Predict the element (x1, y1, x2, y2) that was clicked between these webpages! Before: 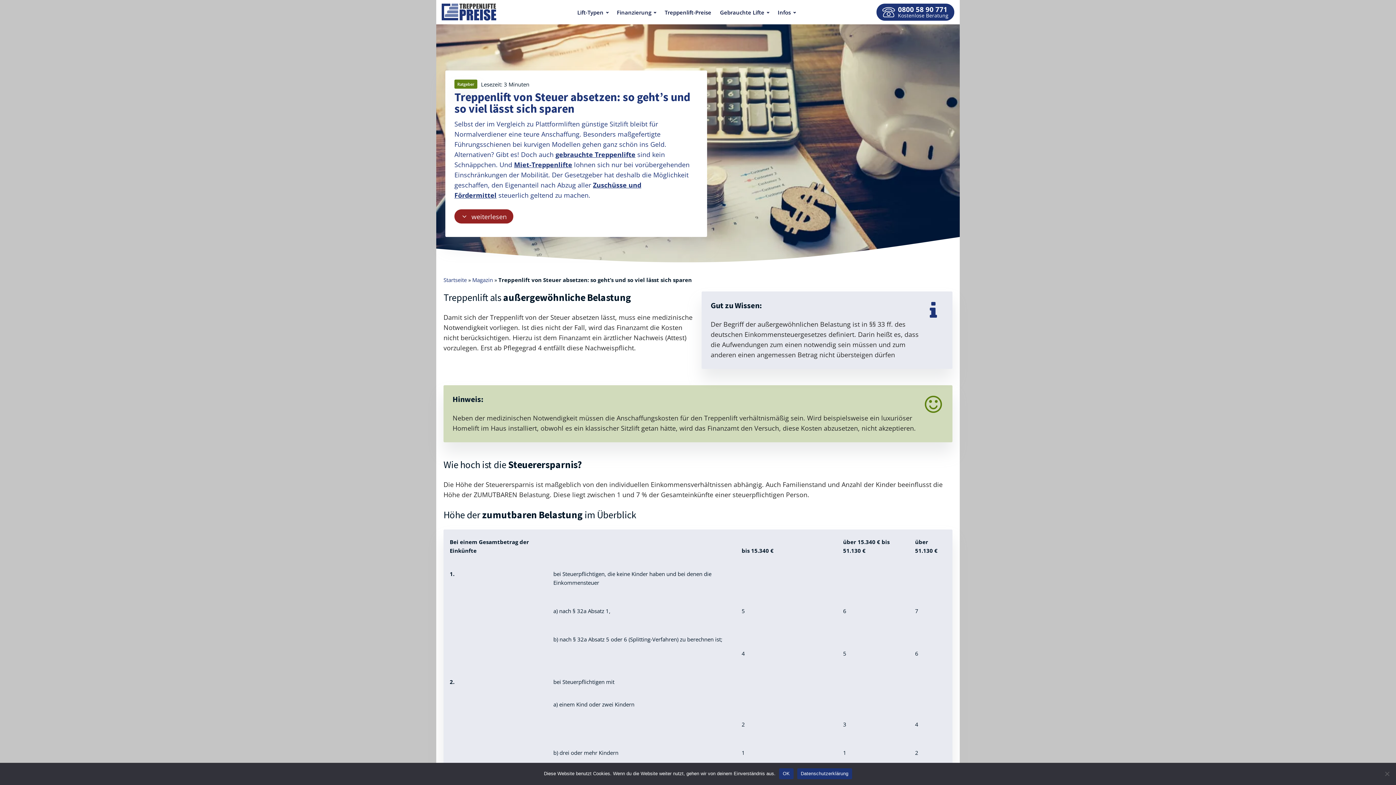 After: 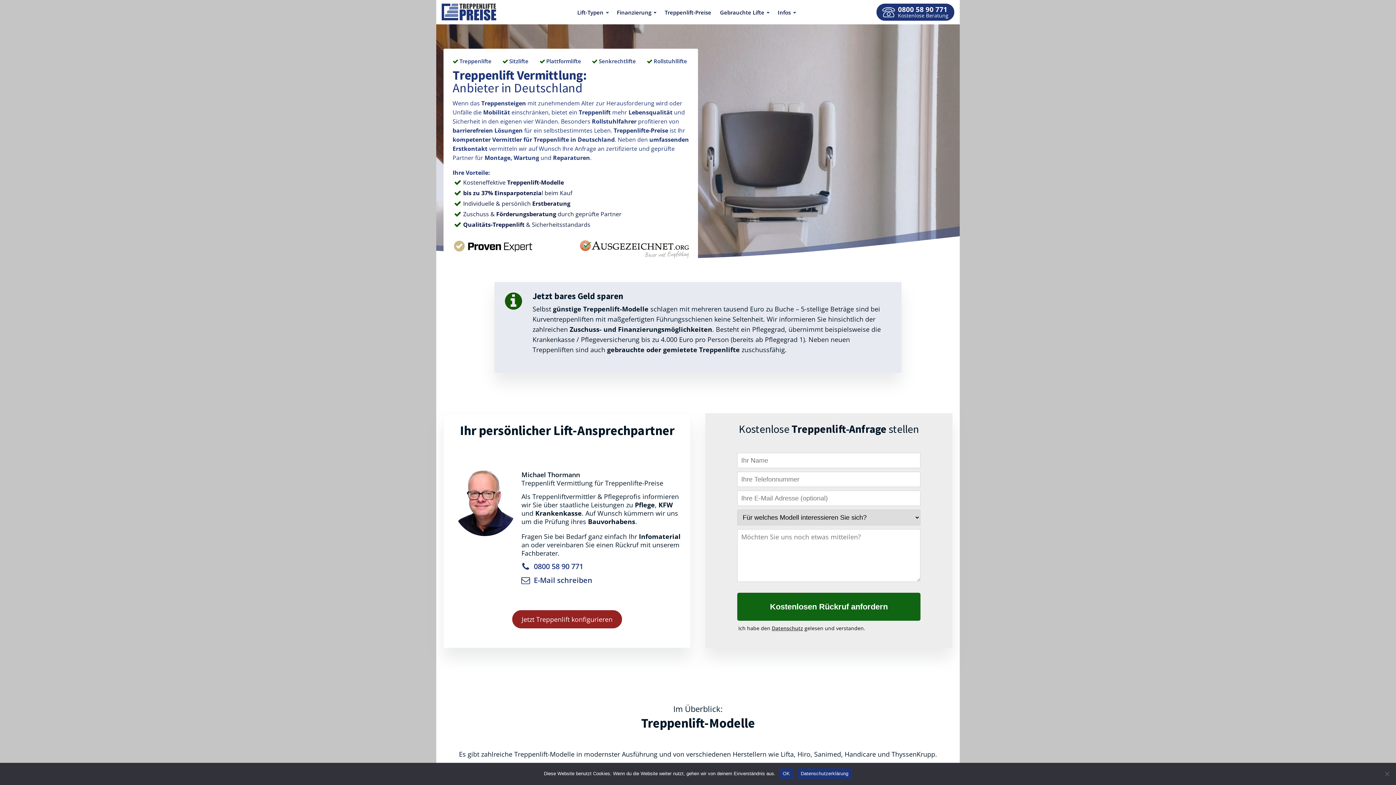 Action: bbox: (443, 276, 466, 283) label: Startseite